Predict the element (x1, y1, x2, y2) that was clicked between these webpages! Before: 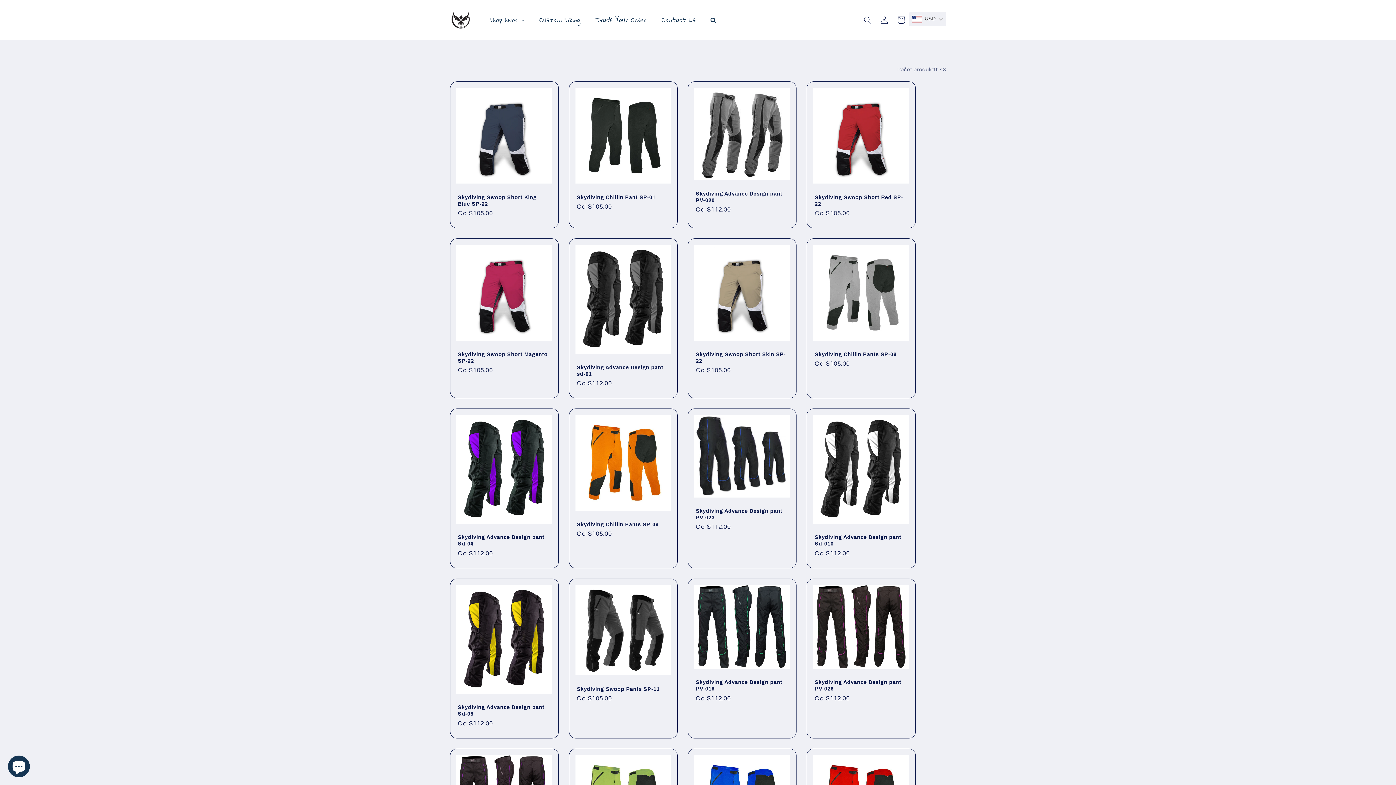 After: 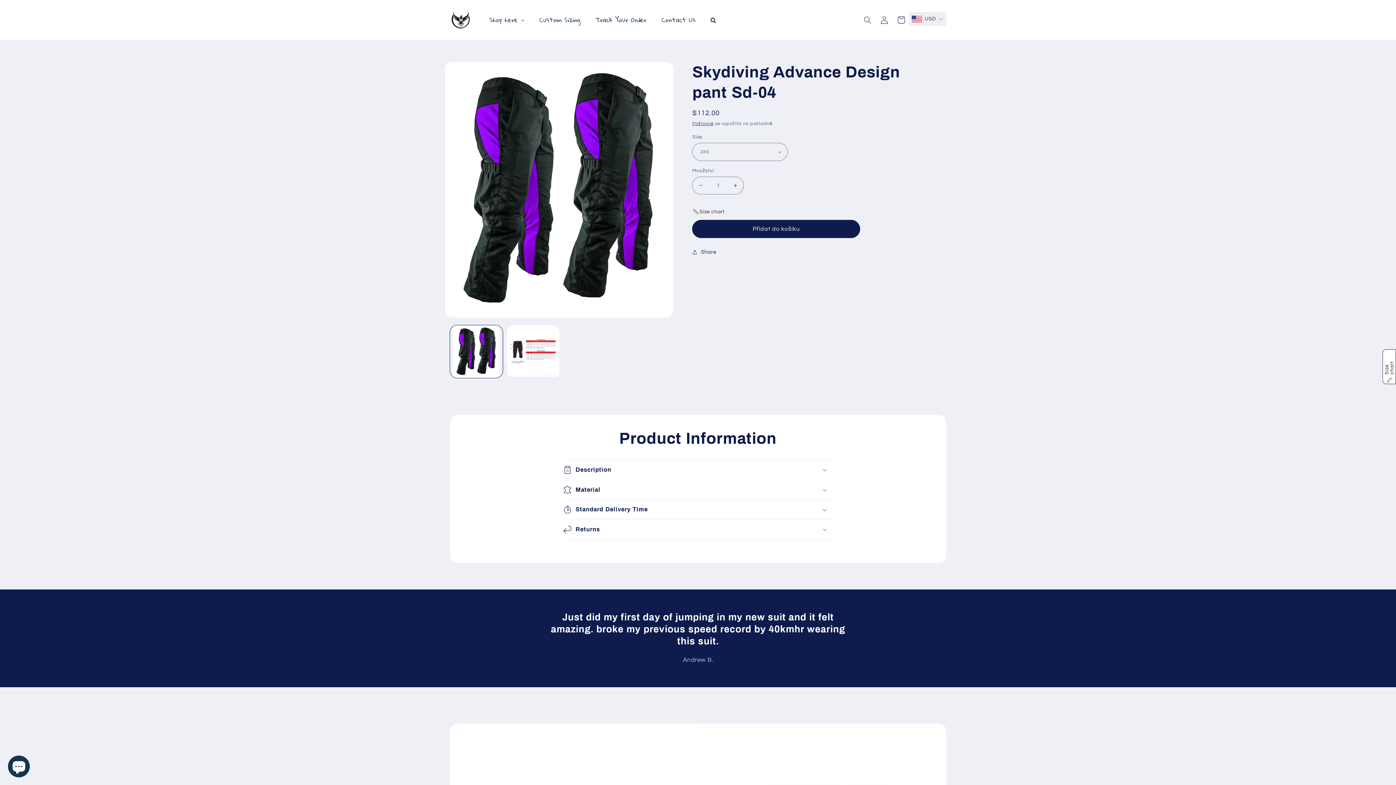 Action: bbox: (458, 534, 550, 547) label: Skydiving Advance Design pant Sd-04